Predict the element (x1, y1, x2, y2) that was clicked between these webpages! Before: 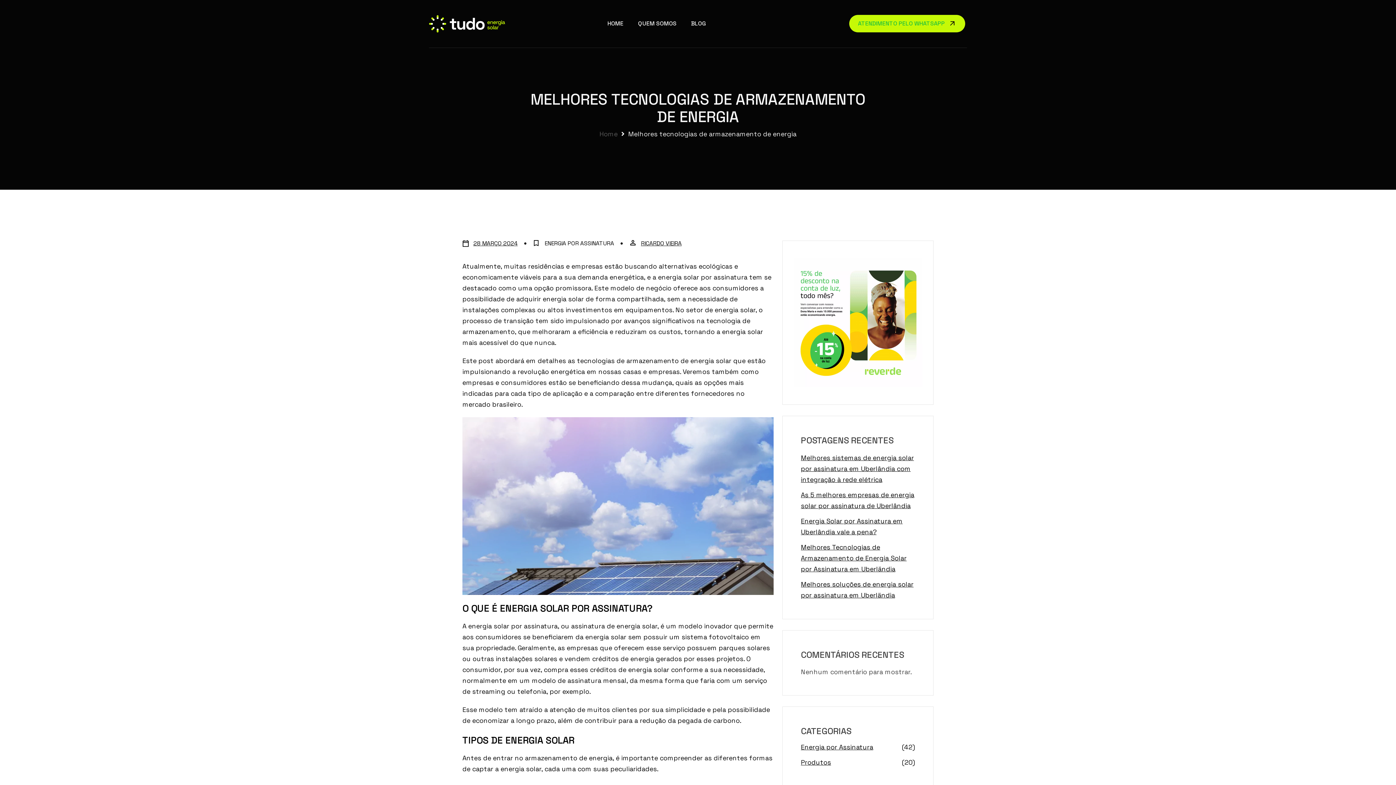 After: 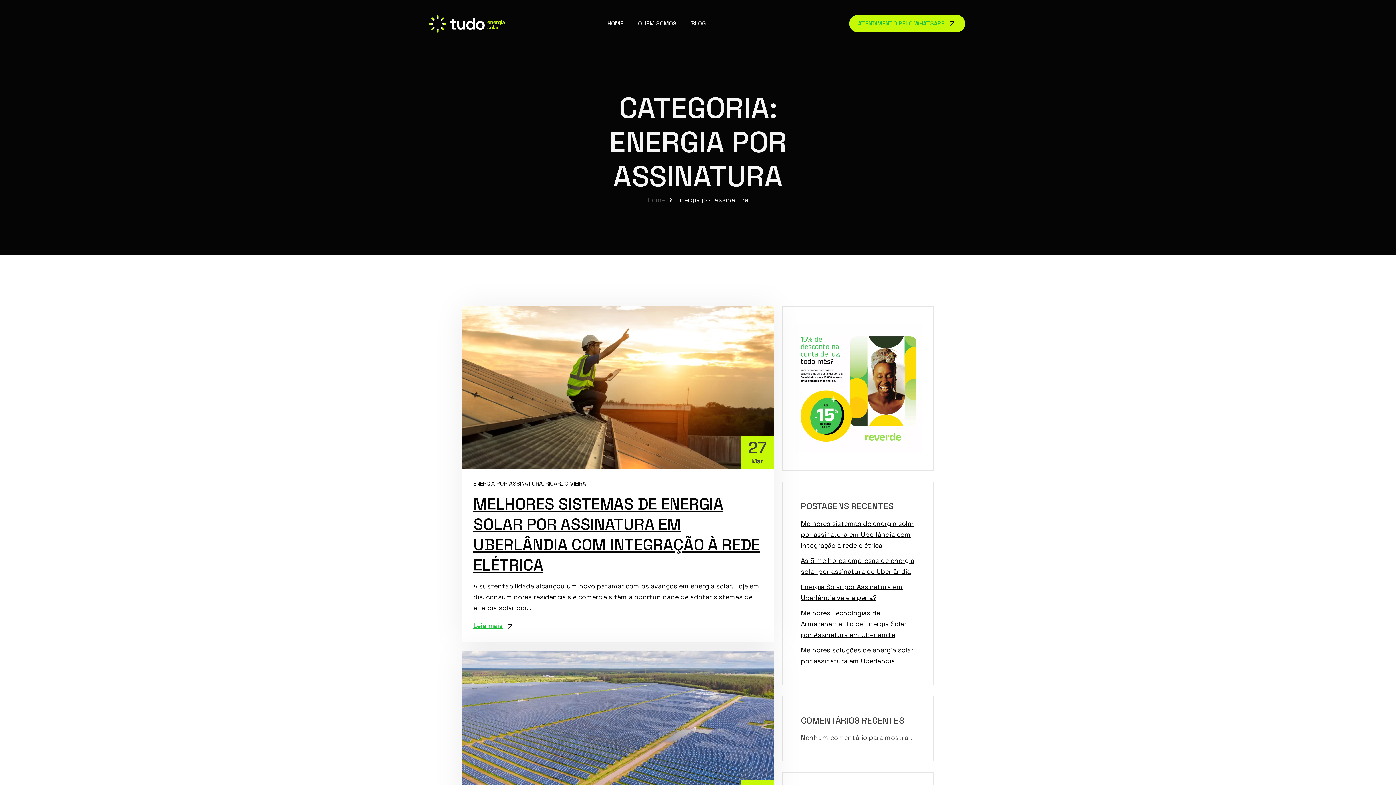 Action: bbox: (801, 742, 873, 753) label: Energia por Assinatura